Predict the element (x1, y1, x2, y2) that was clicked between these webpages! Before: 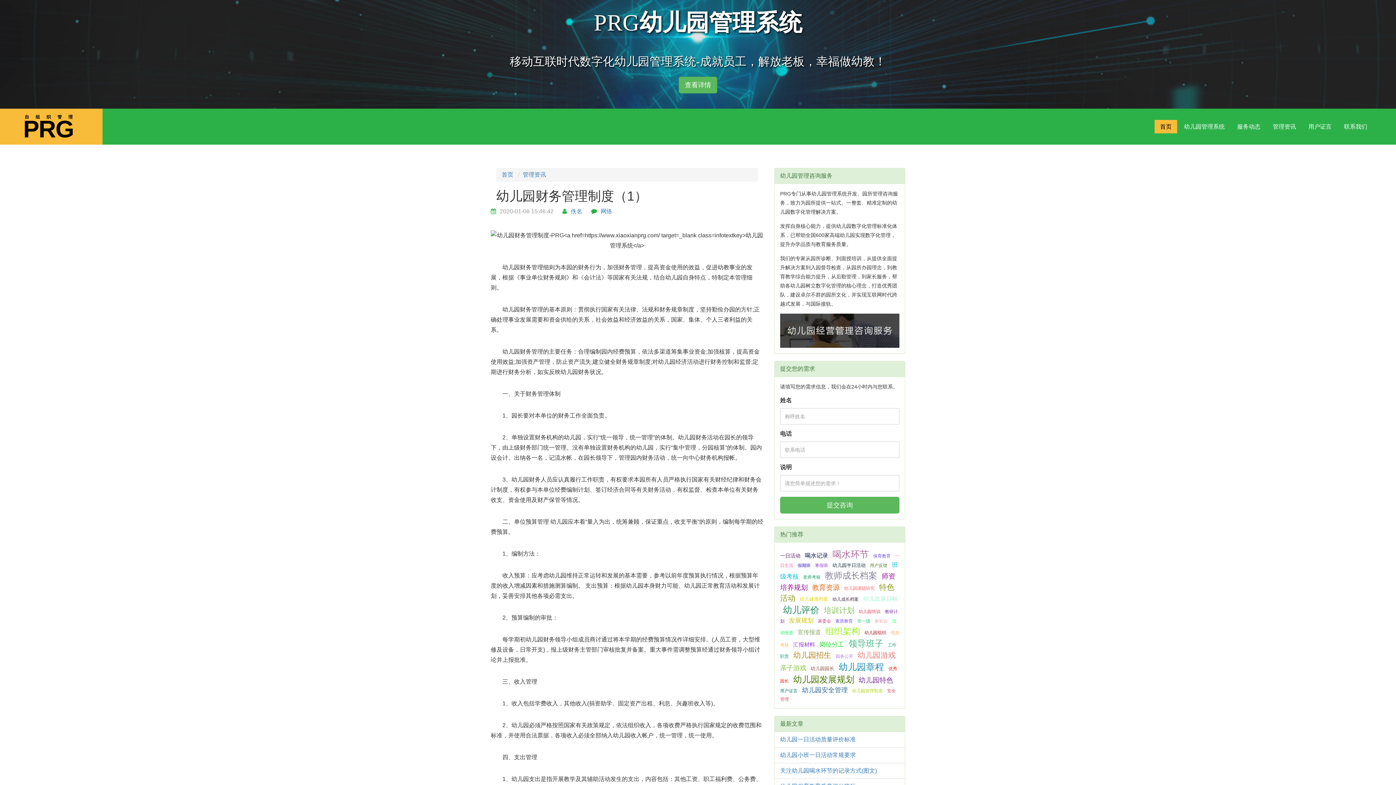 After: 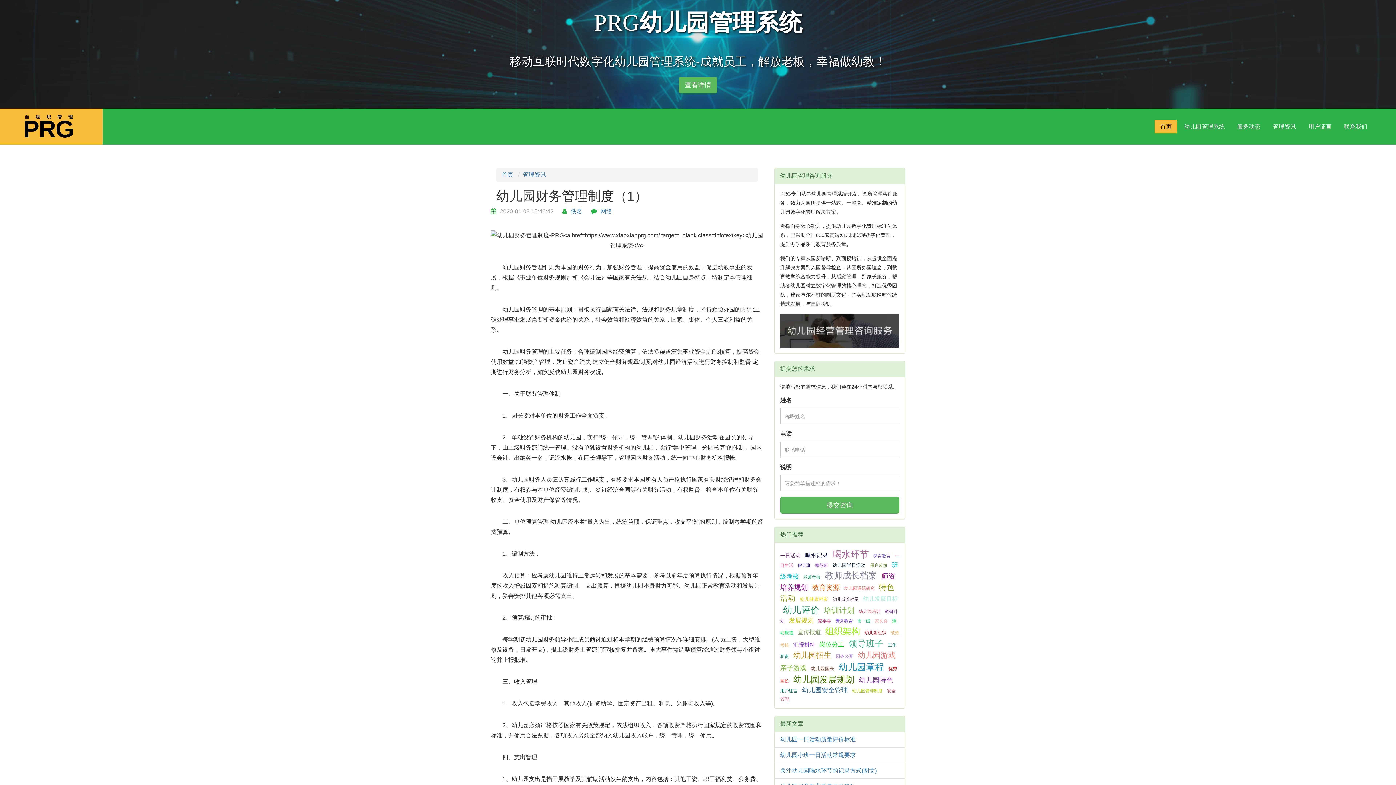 Action: bbox: (780, 553, 800, 558) label: 一日活动